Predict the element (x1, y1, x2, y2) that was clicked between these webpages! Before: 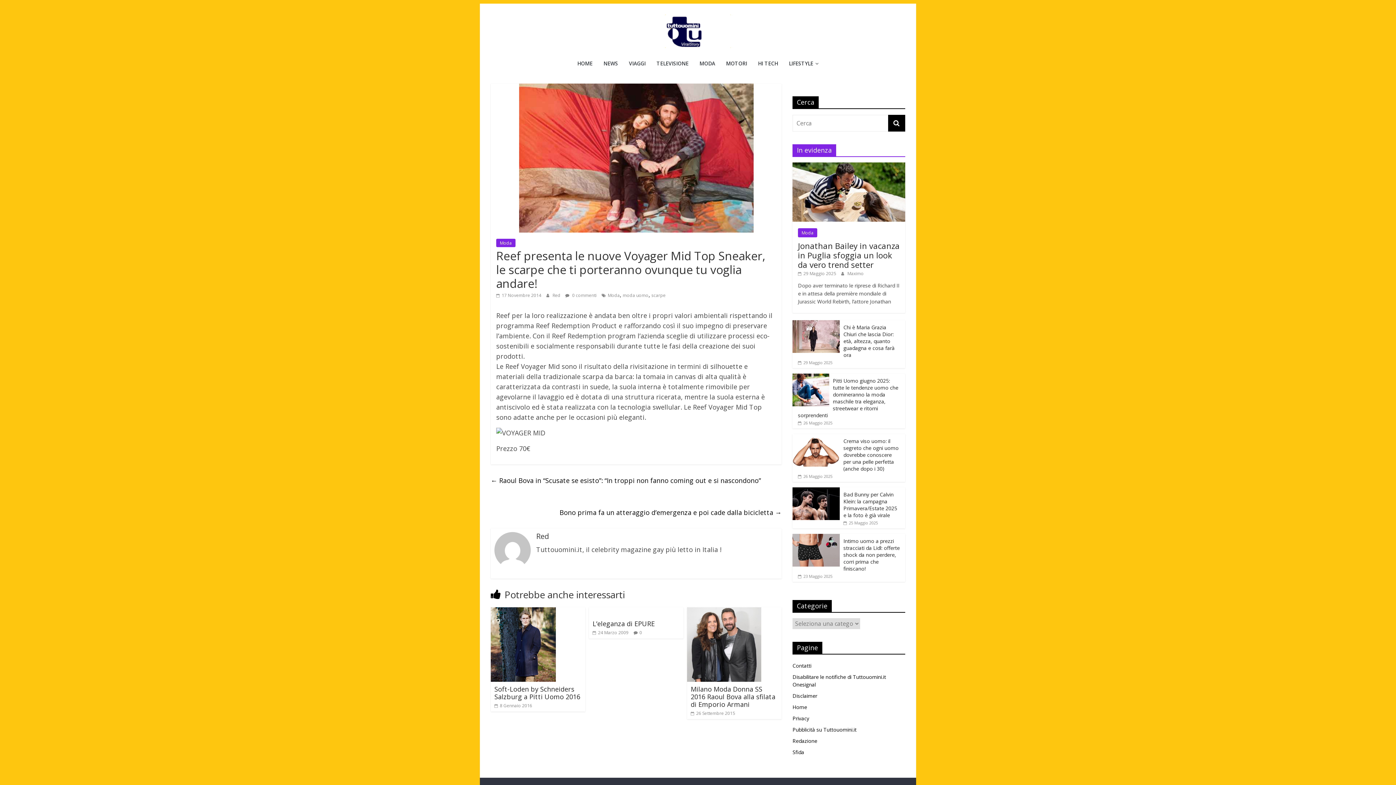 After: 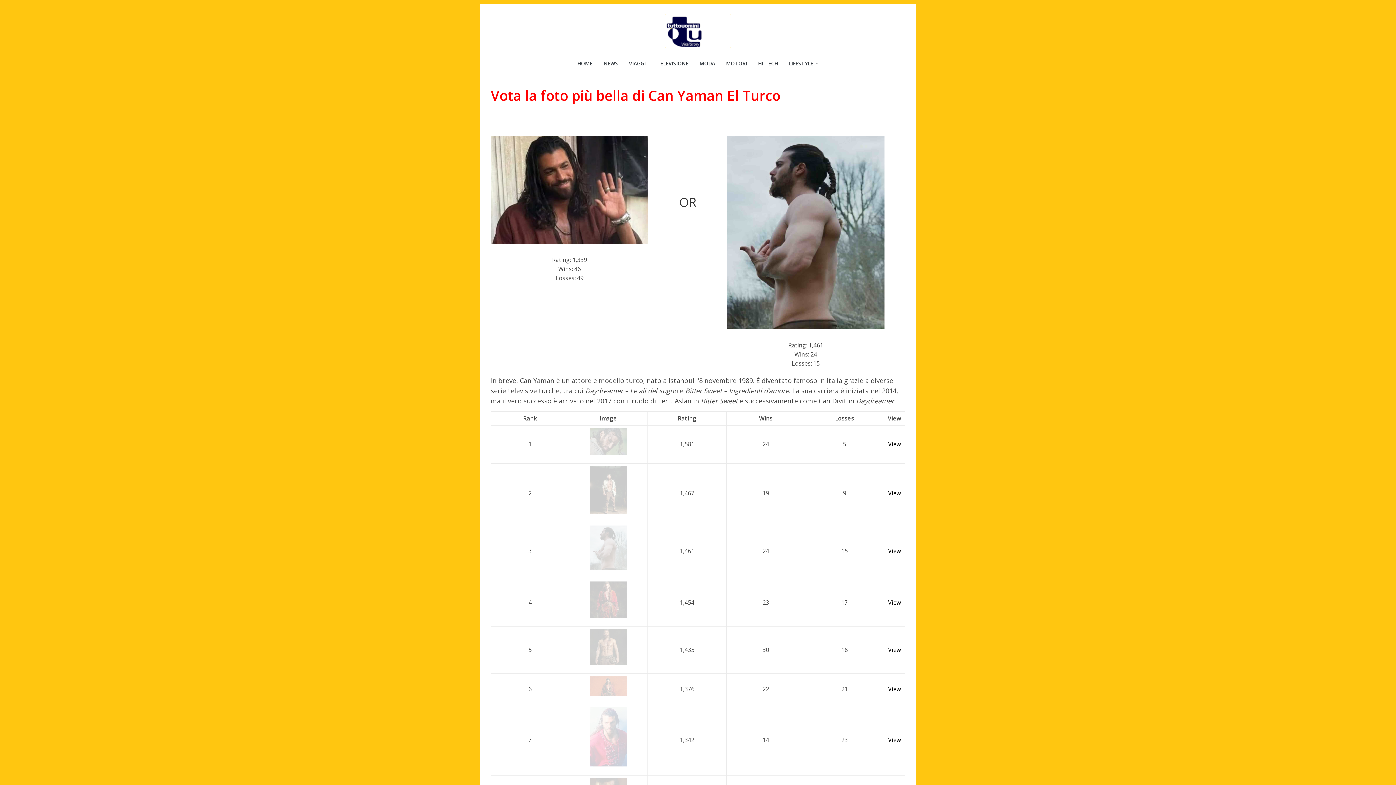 Action: bbox: (792, 749, 804, 755) label: Sfida